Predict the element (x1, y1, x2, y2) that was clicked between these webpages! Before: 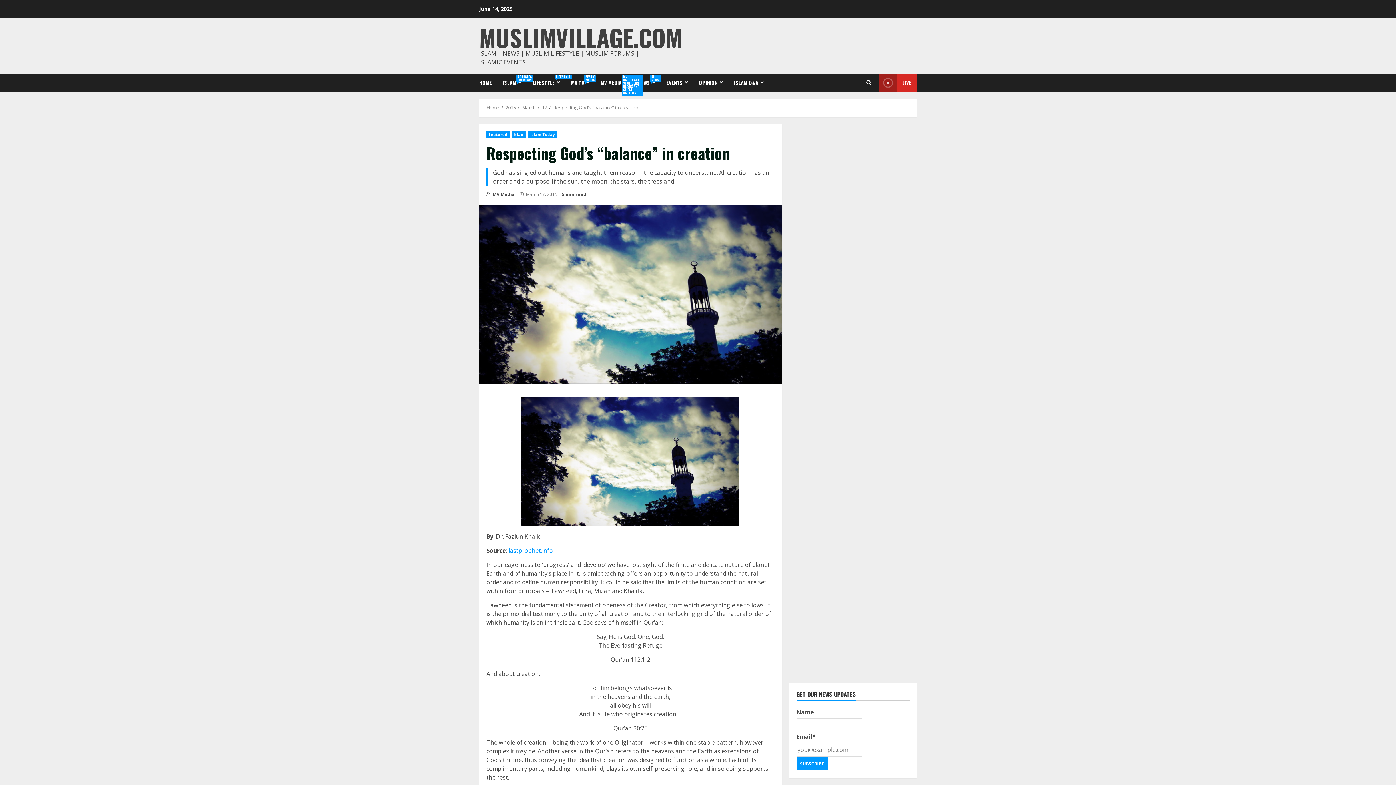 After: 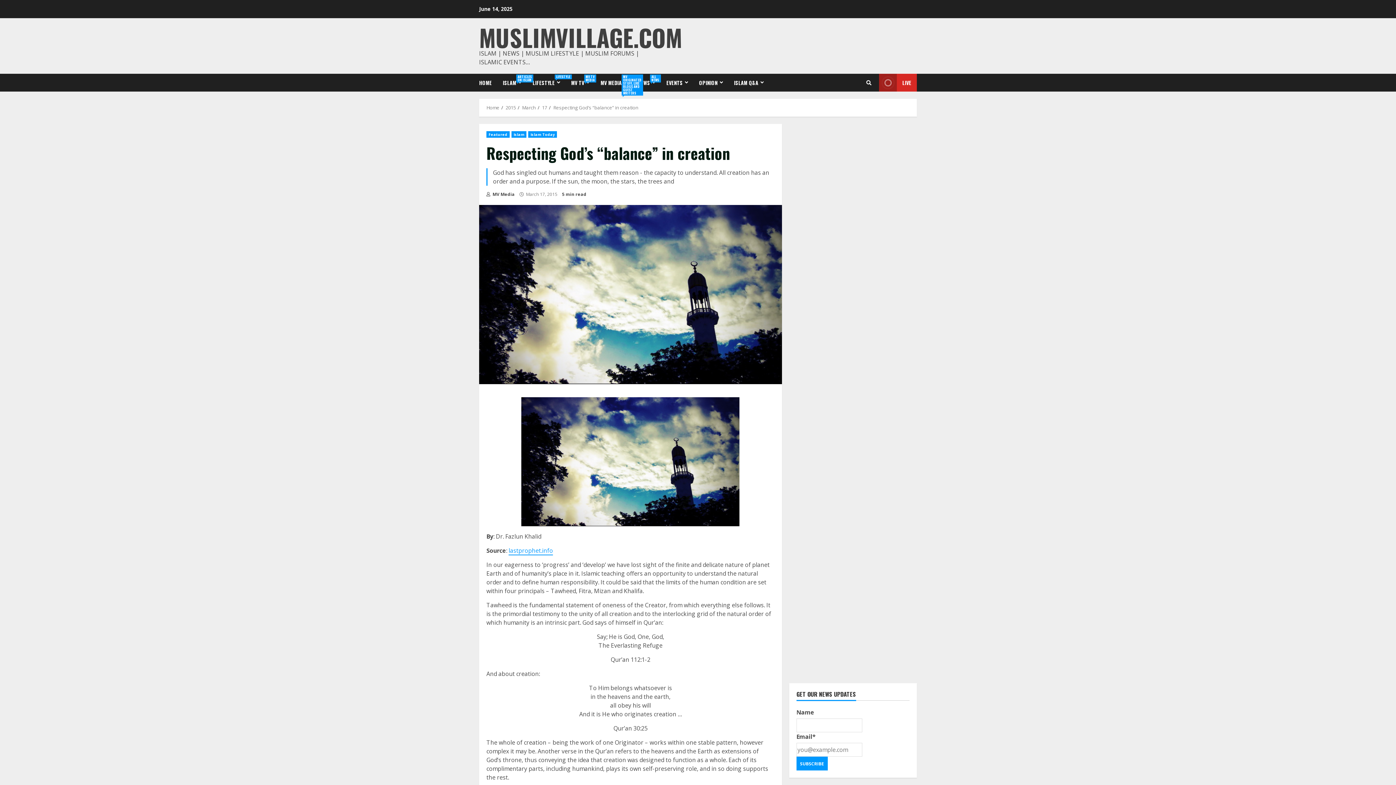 Action: label: LIVE bbox: (879, 73, 917, 91)